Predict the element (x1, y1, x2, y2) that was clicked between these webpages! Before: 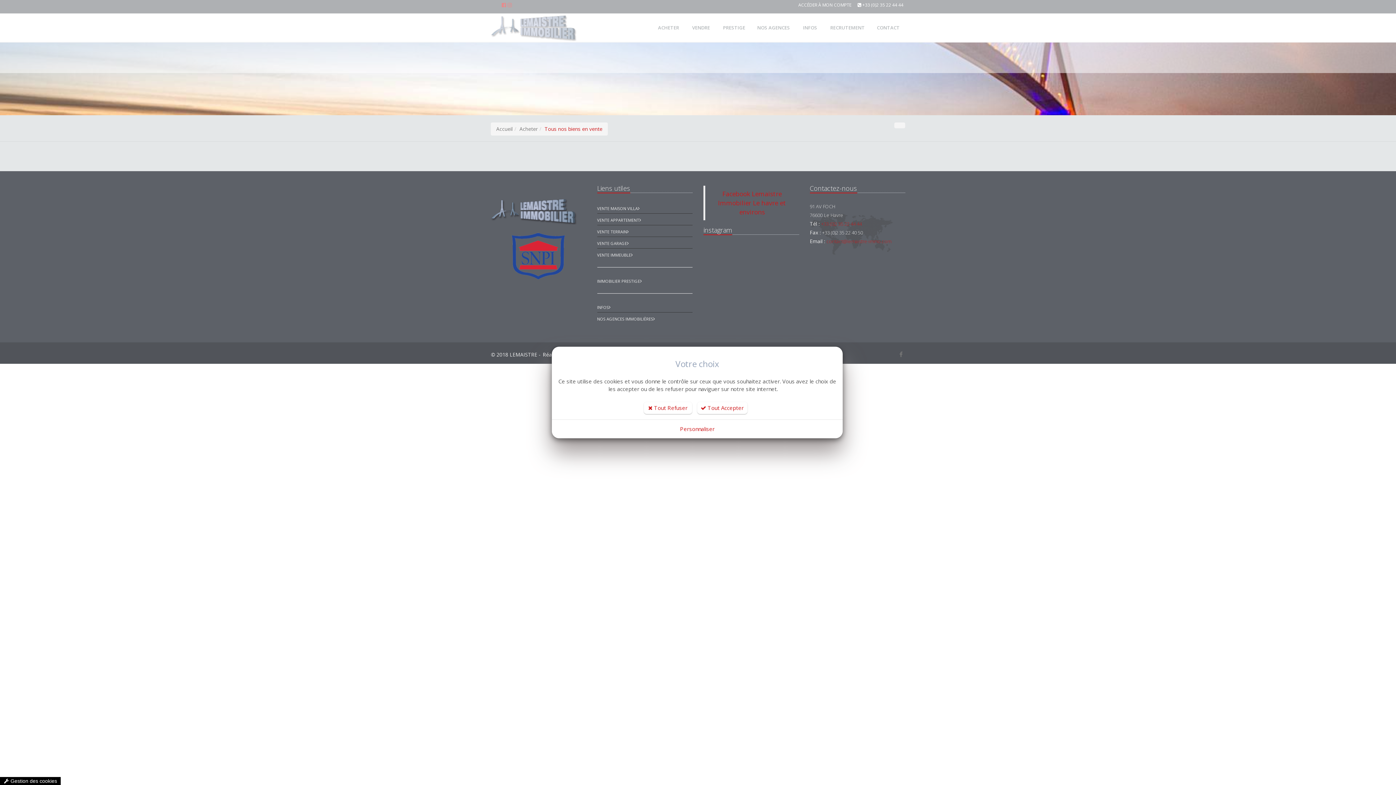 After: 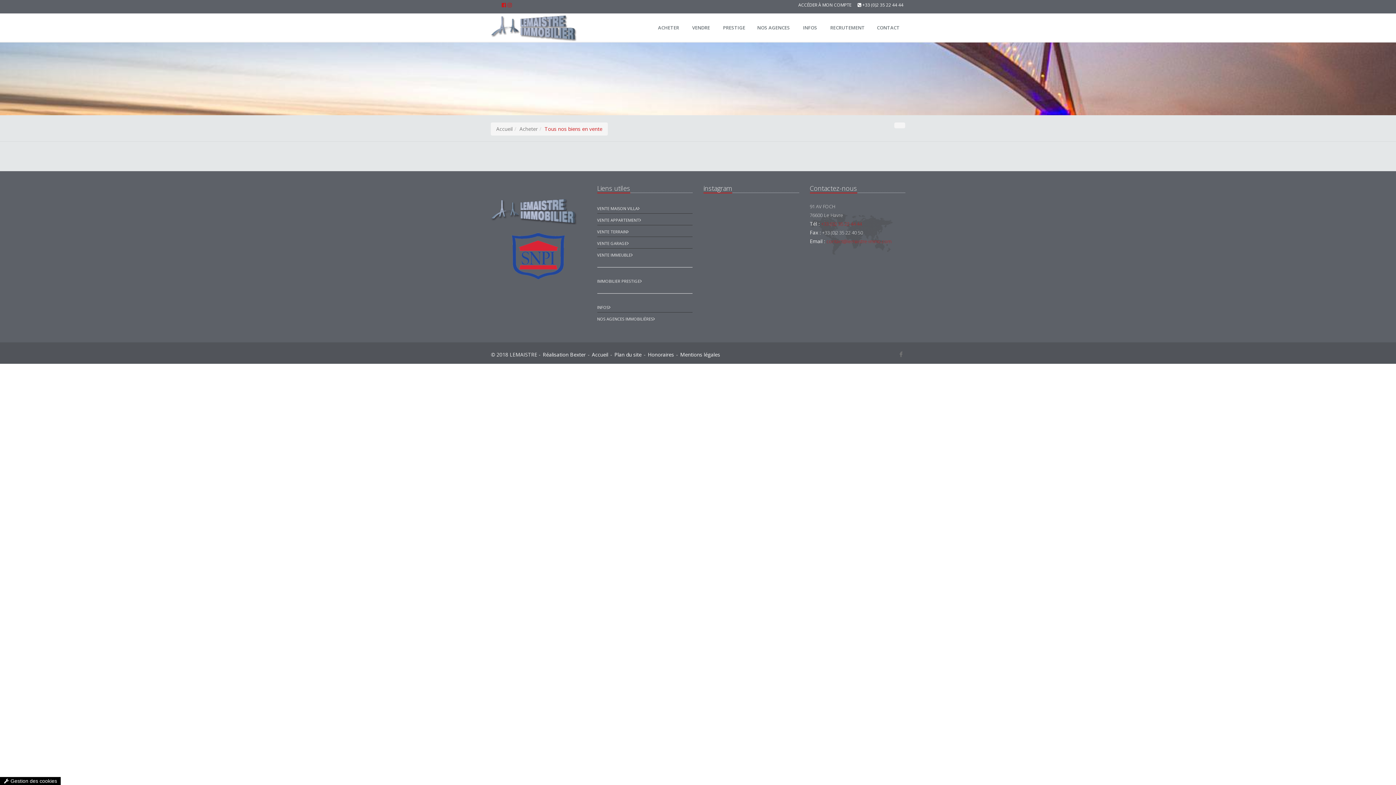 Action: bbox: (643, 402, 692, 414) label:  Tout Refuser